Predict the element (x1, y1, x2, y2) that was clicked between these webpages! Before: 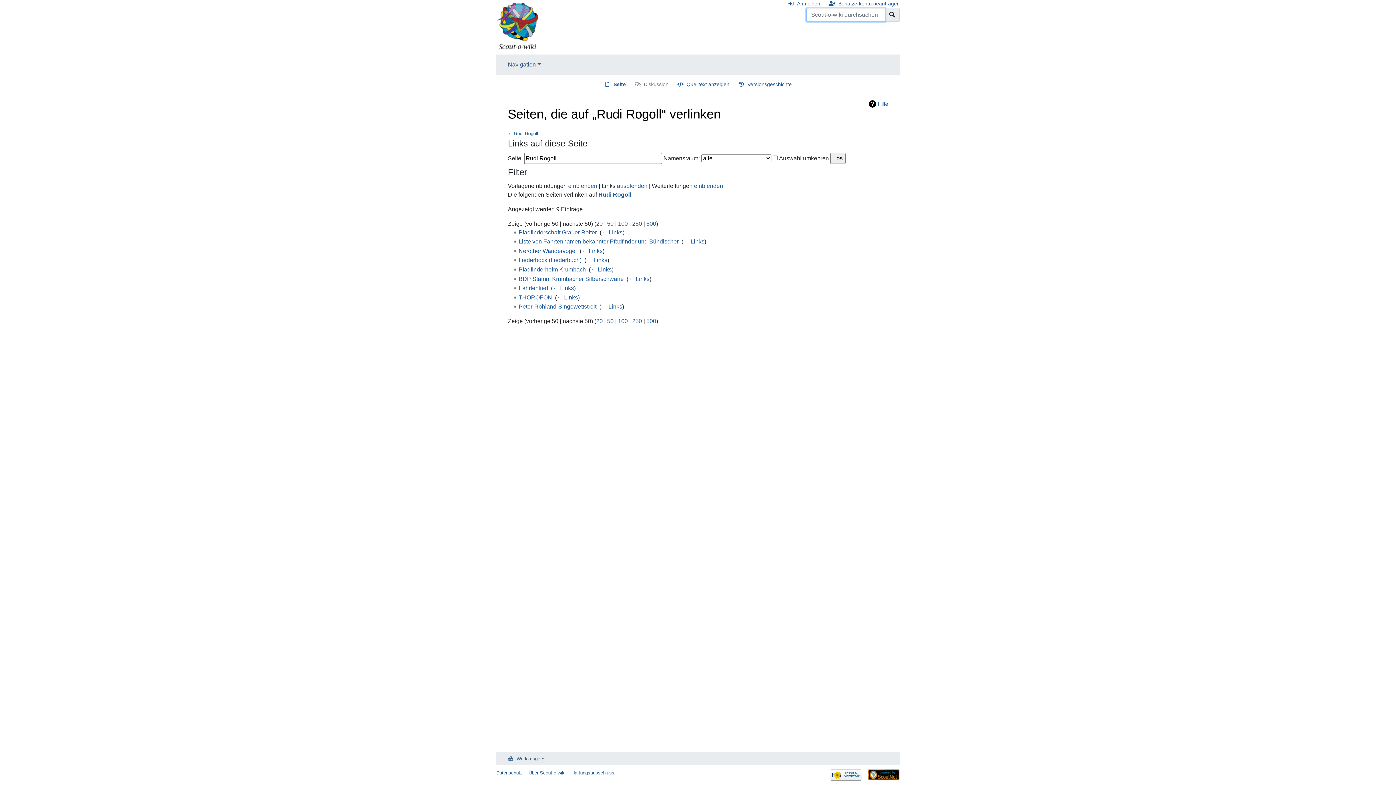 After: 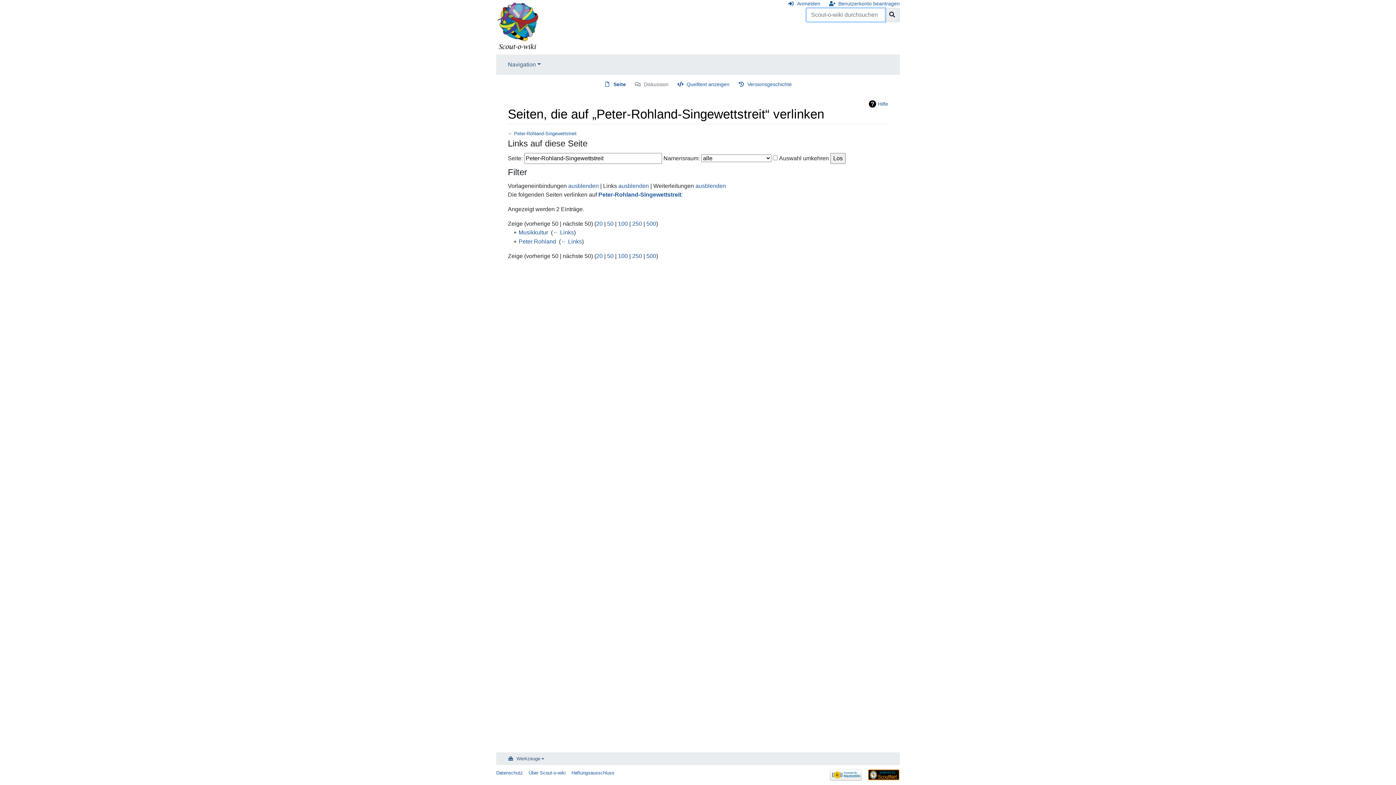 Action: label: ← Links bbox: (601, 303, 622, 309)